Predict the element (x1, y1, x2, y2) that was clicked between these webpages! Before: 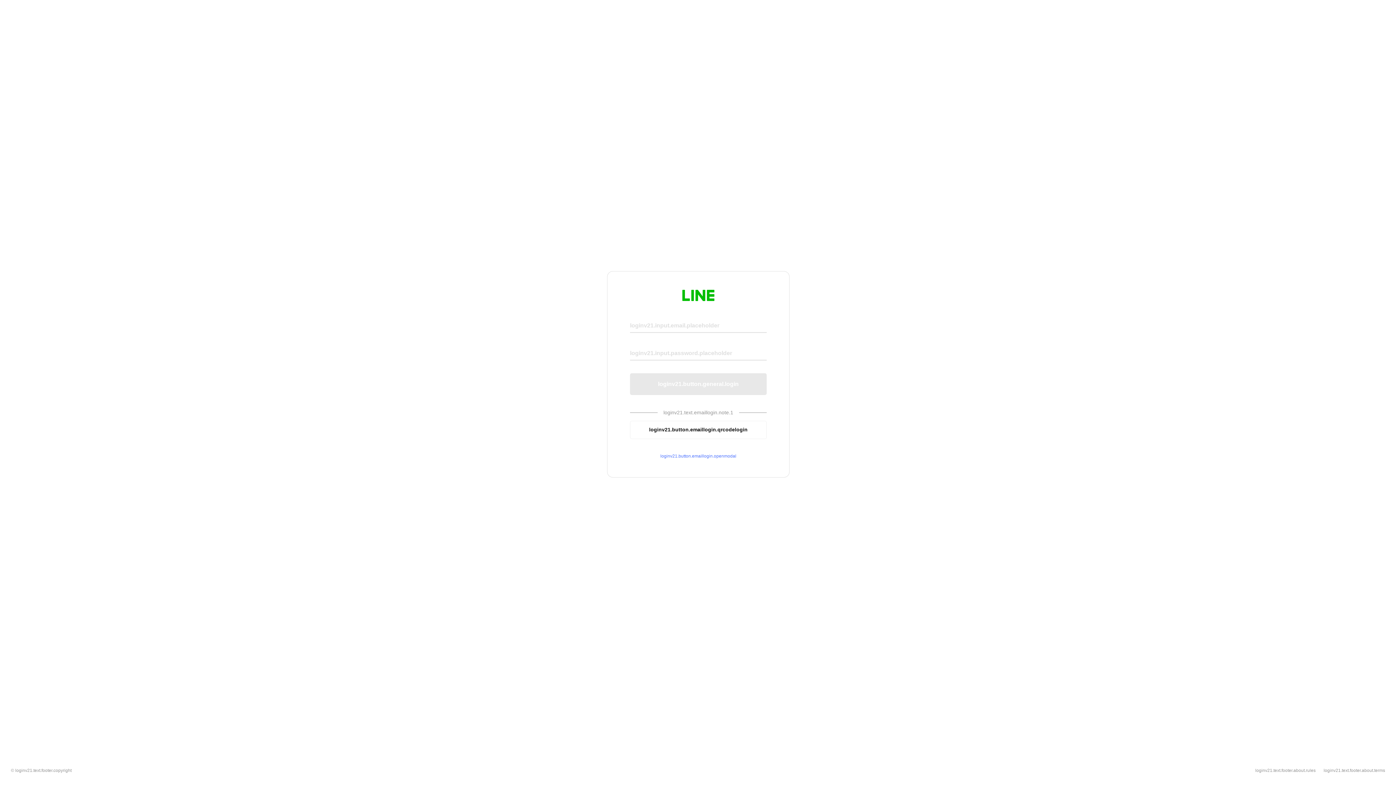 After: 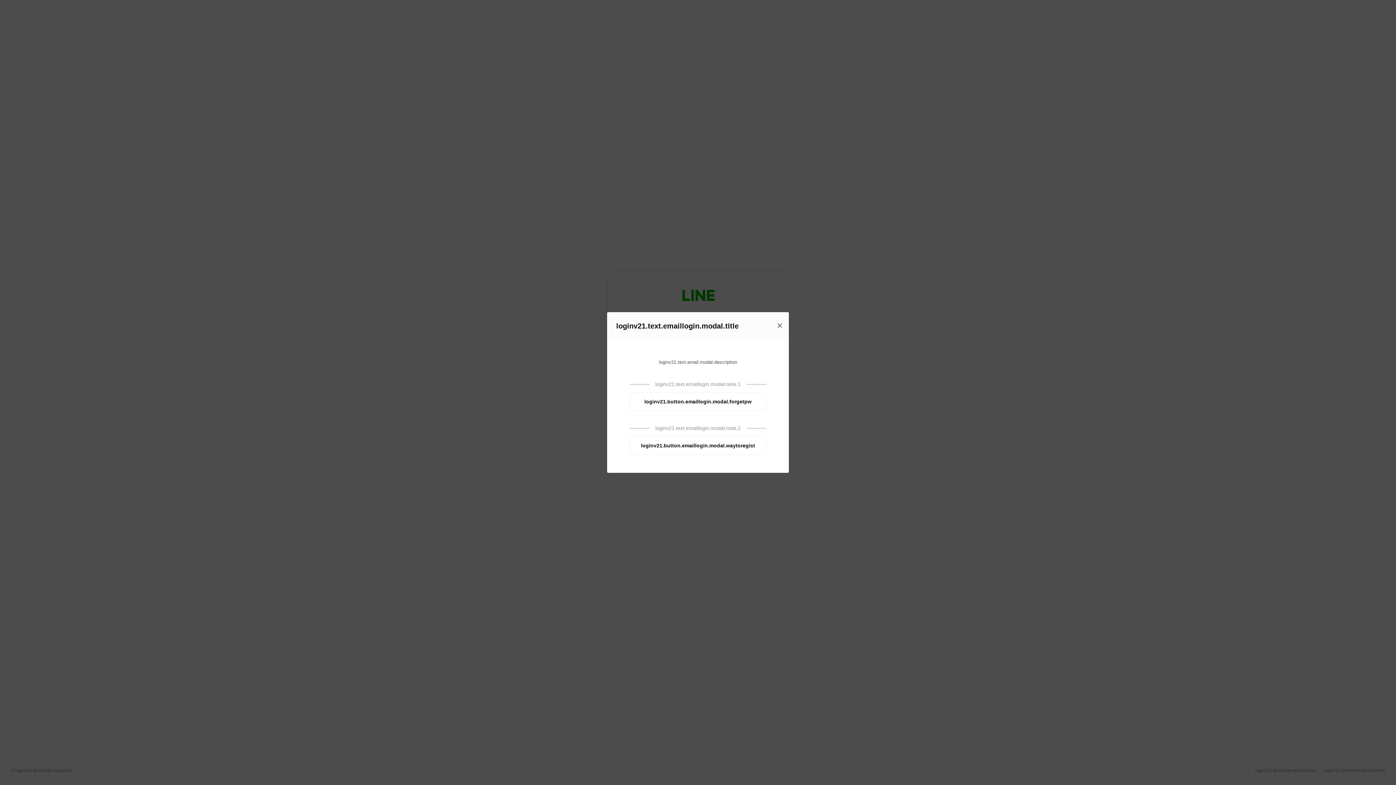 Action: bbox: (630, 453, 766, 459) label: loginv21.button.emaillogin.openmodal